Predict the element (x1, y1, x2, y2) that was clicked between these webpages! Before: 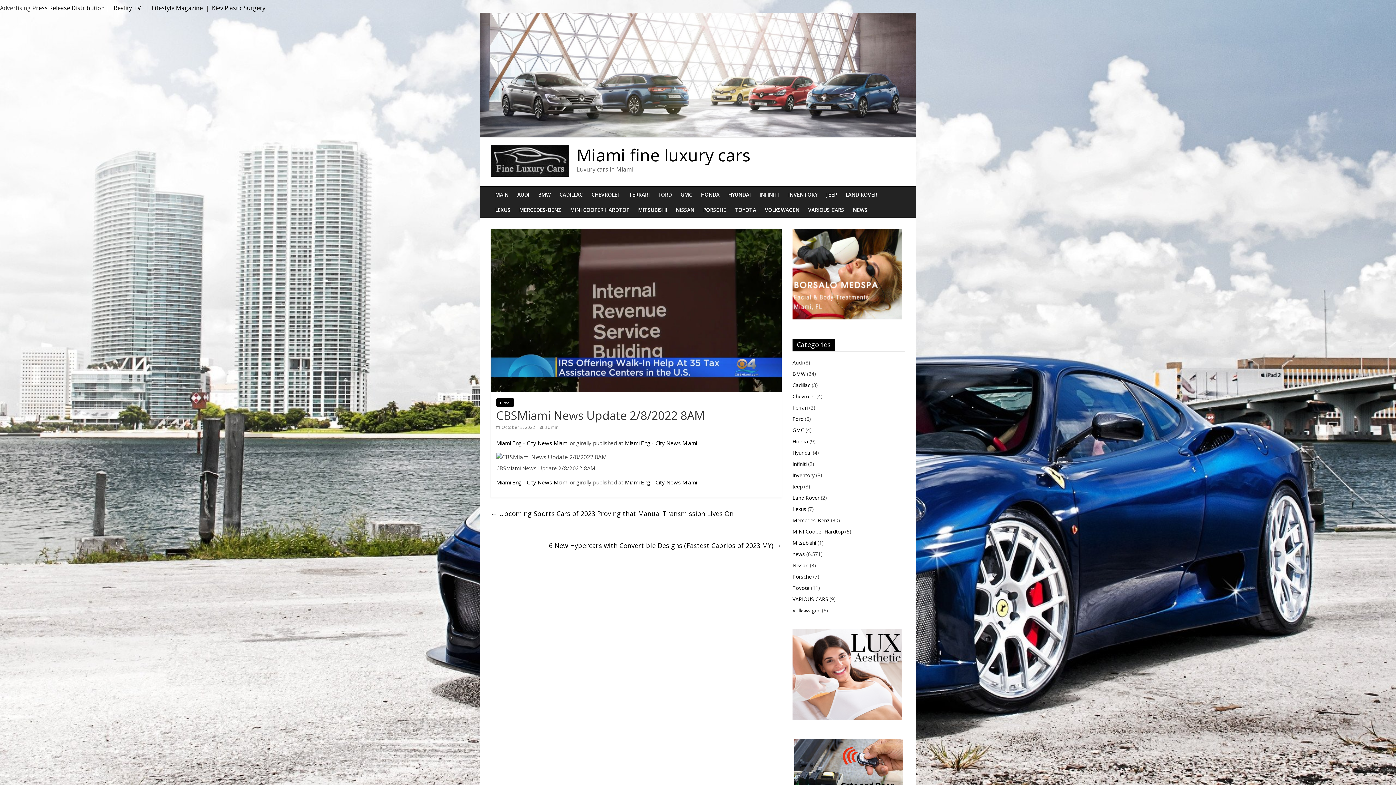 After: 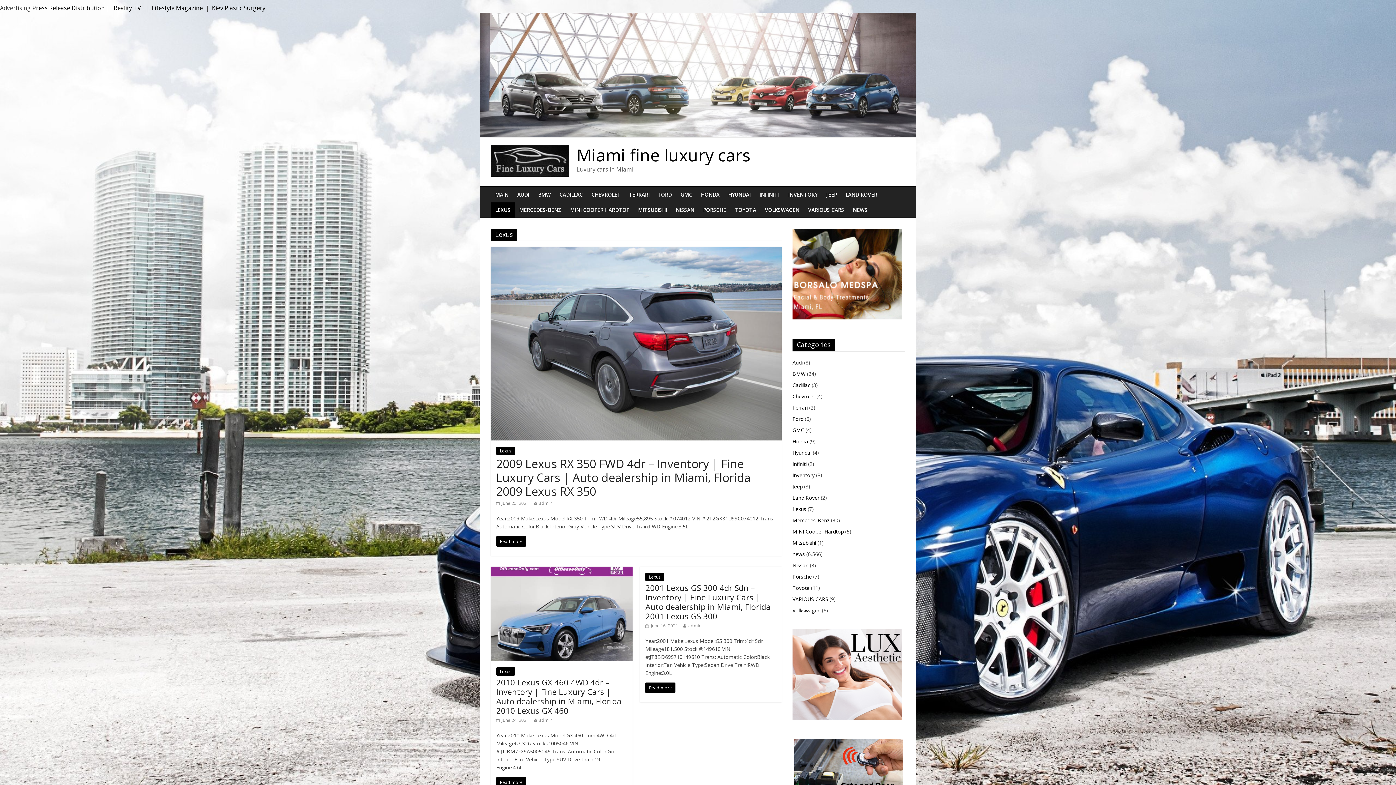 Action: bbox: (792, 505, 806, 512) label: Lexus